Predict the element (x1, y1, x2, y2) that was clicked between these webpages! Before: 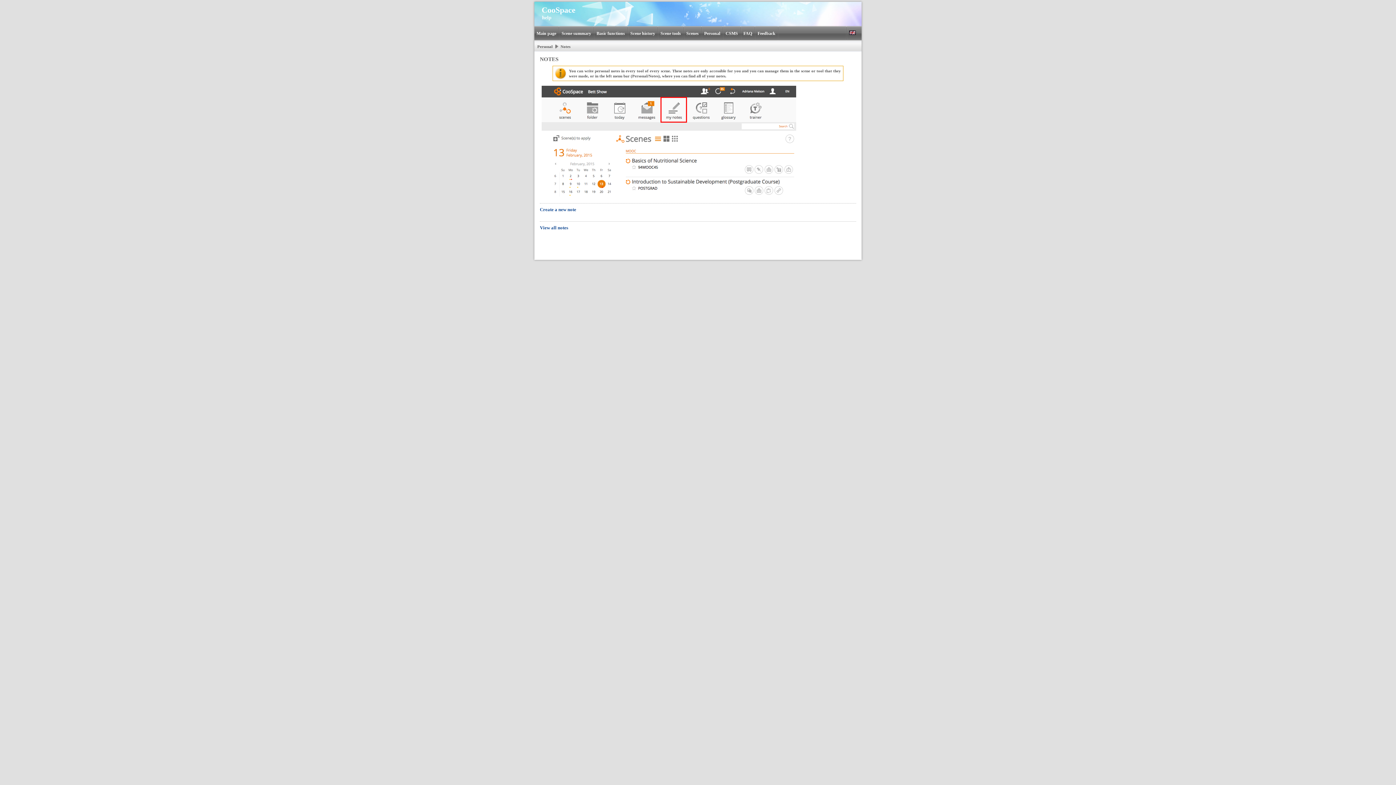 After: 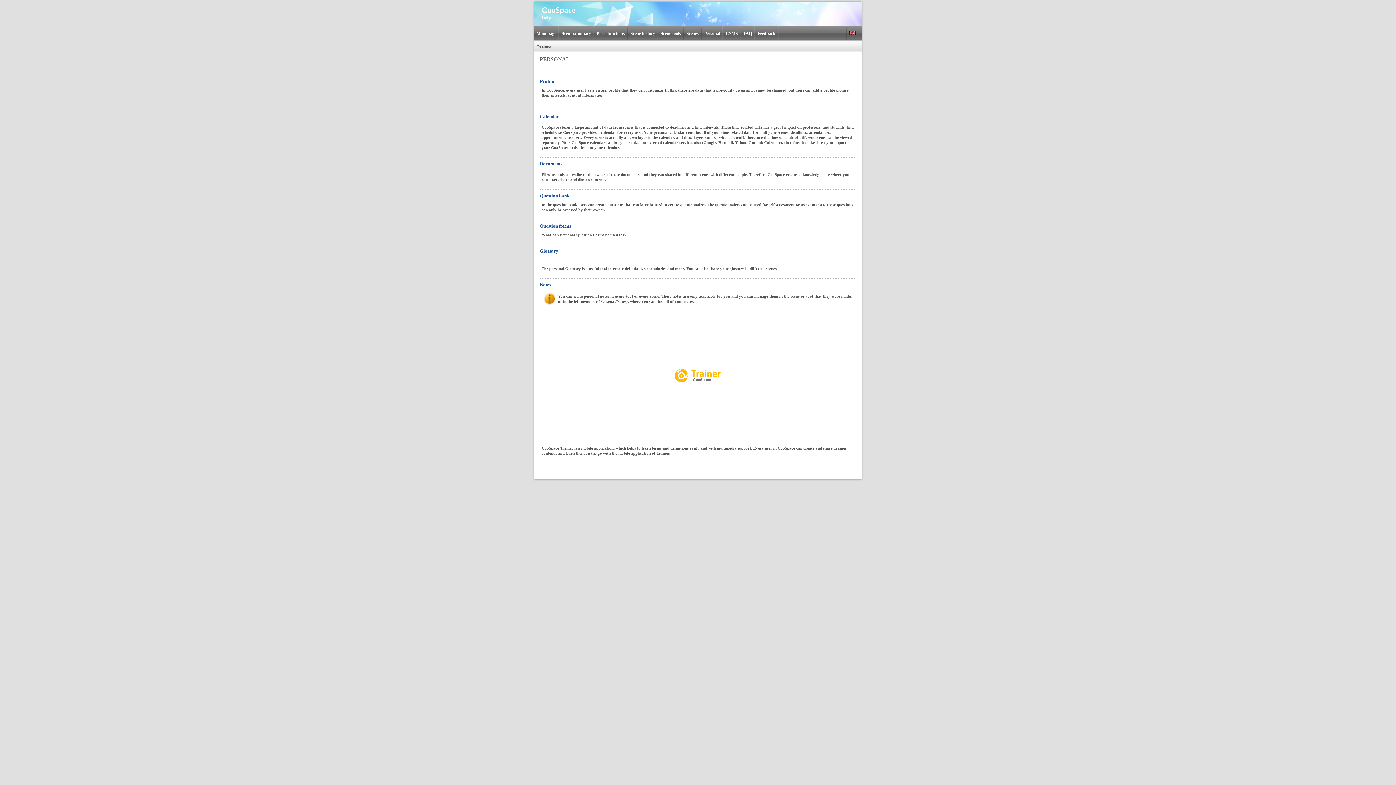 Action: label: Personal bbox: (702, 26, 722, 40)